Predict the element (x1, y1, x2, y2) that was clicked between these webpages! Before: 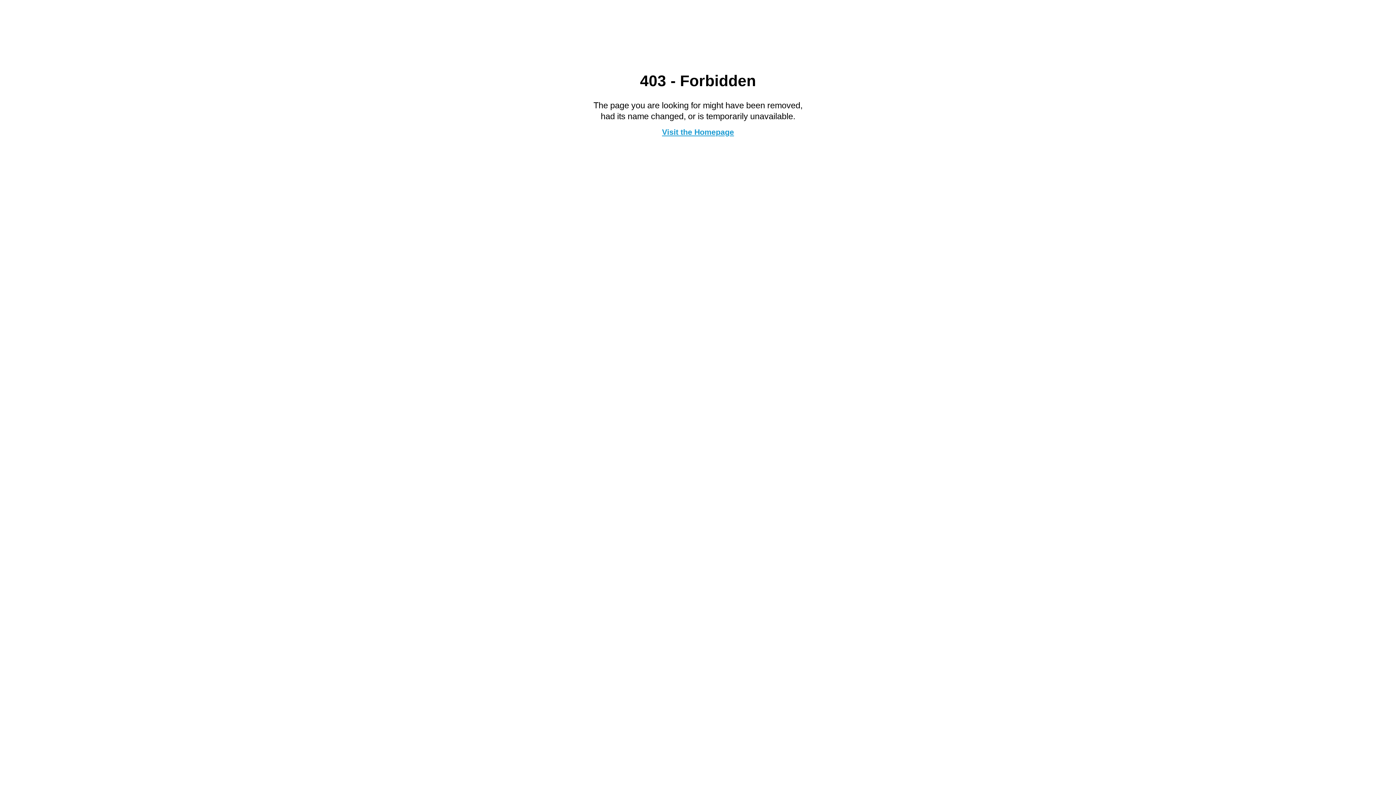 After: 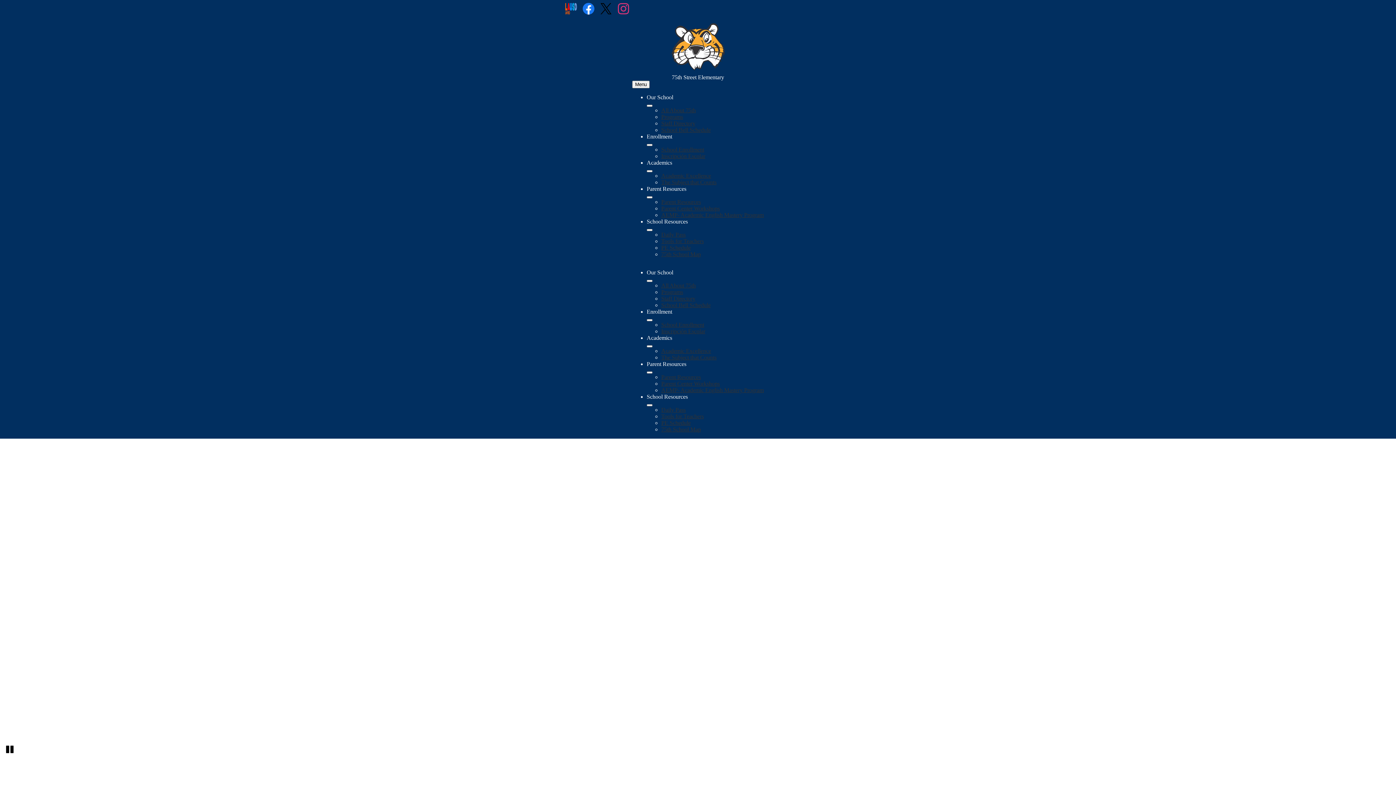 Action: bbox: (662, 127, 734, 136) label: Visit the Homepage